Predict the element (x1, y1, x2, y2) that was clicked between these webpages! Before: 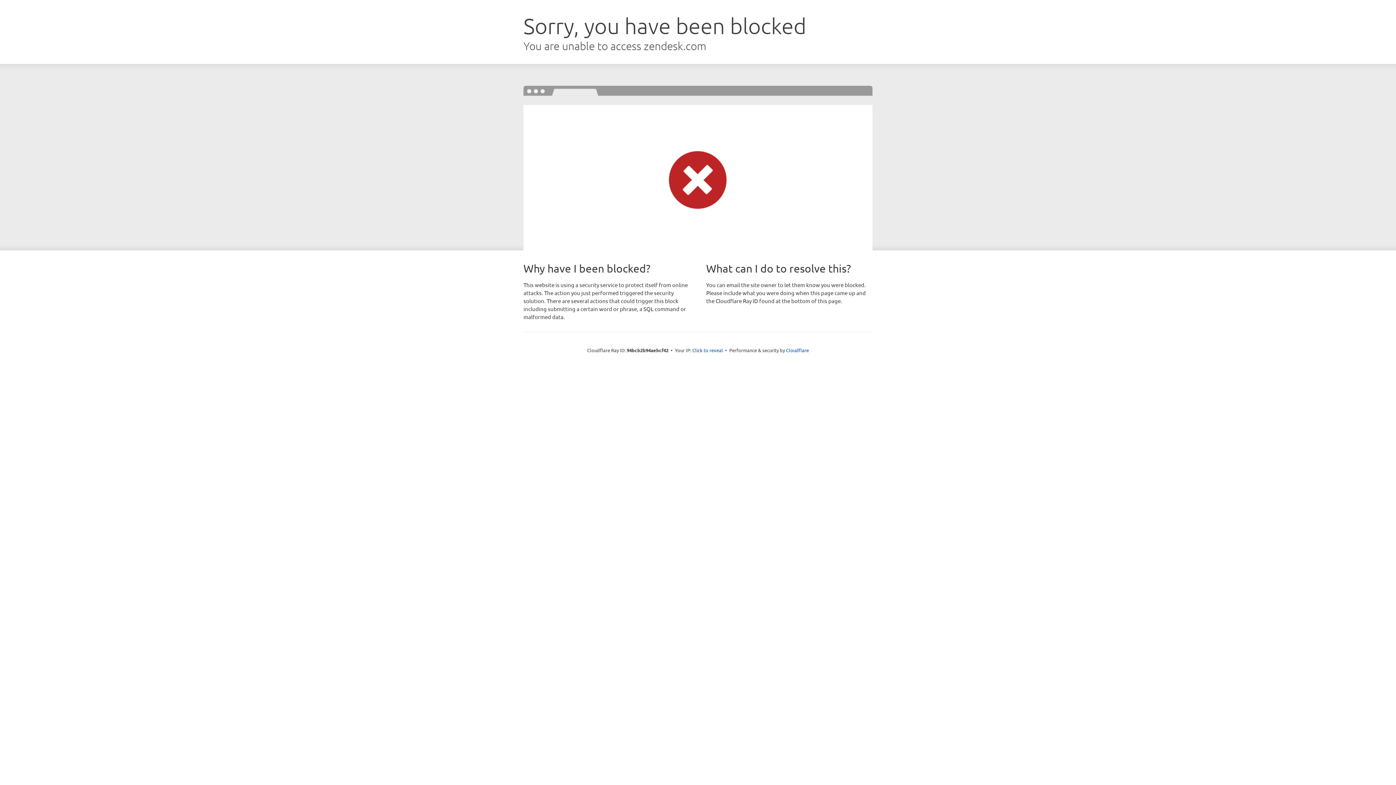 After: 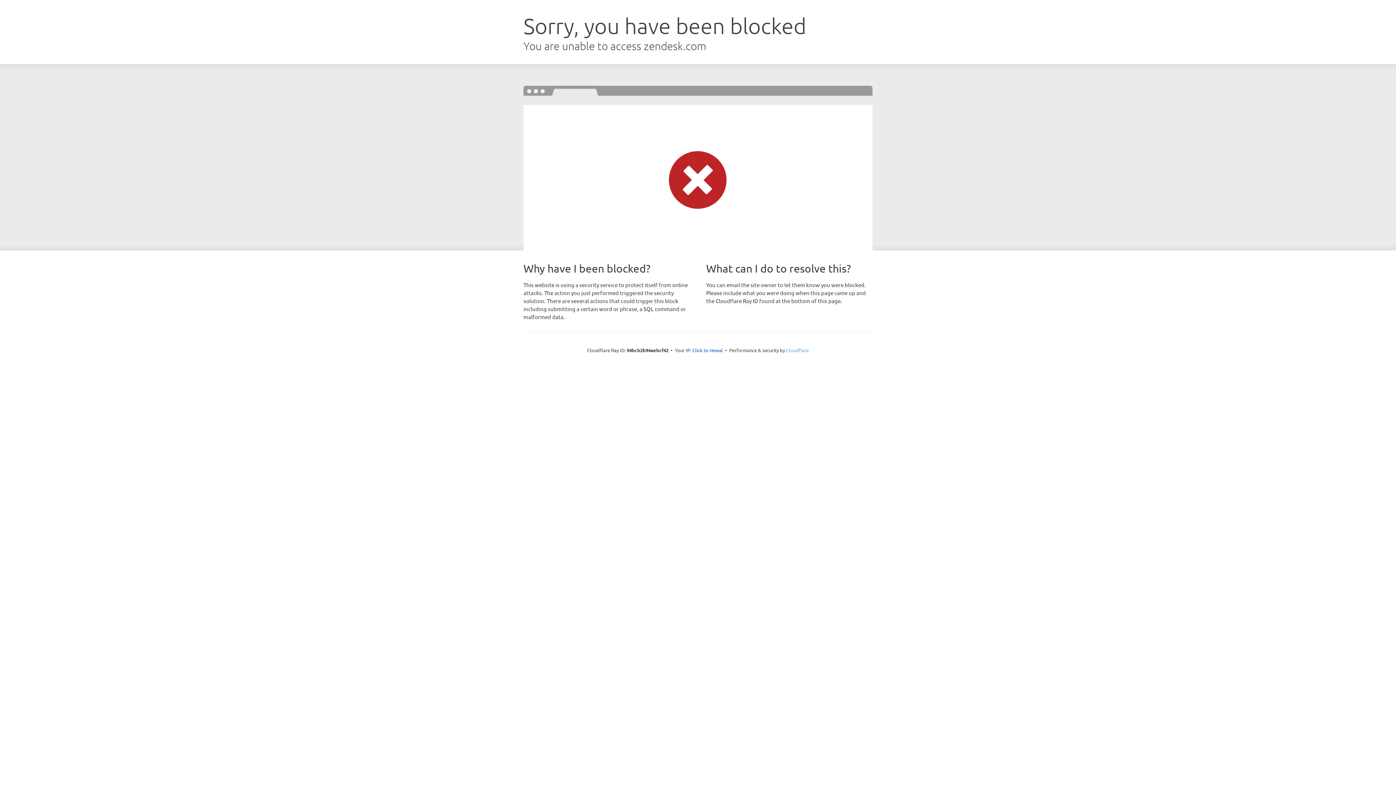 Action: label: Cloudflare bbox: (786, 347, 809, 353)